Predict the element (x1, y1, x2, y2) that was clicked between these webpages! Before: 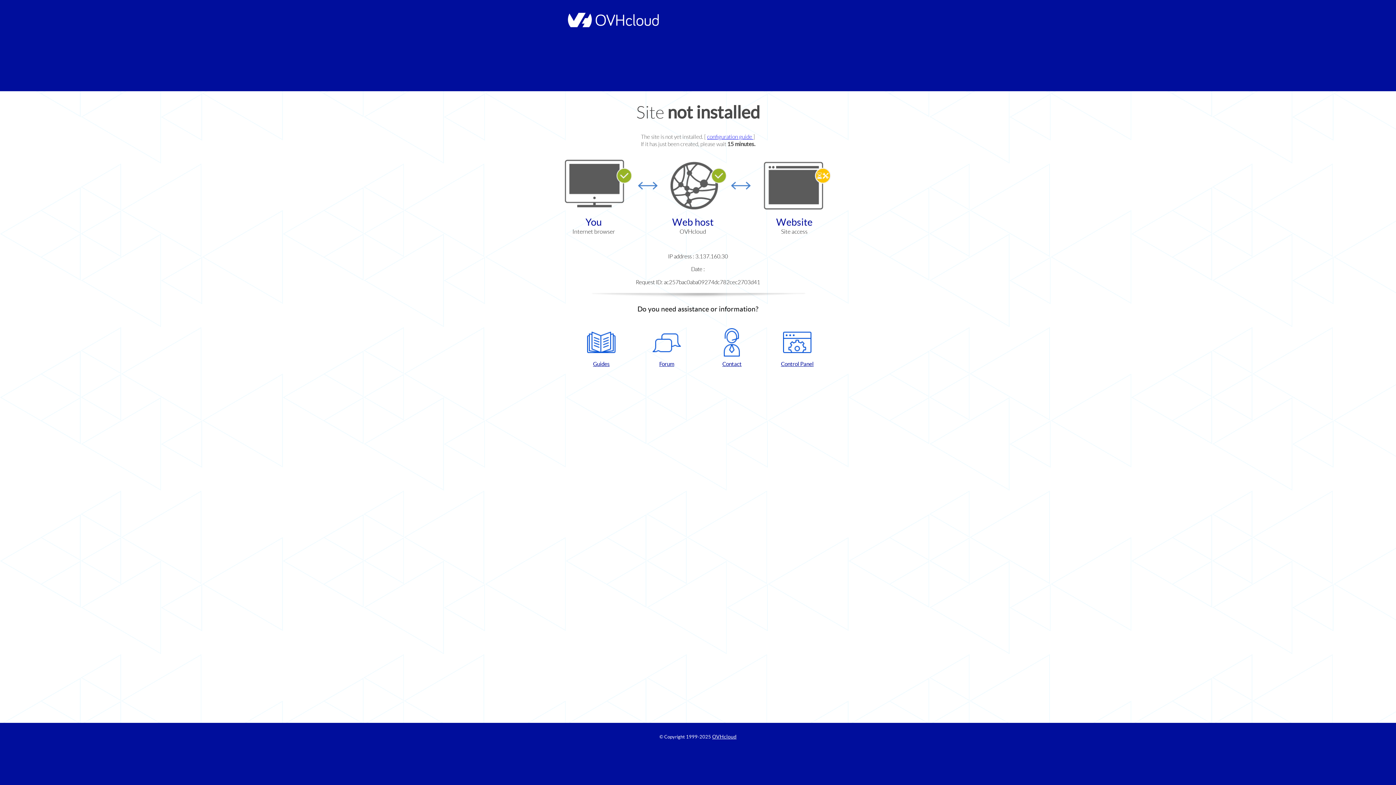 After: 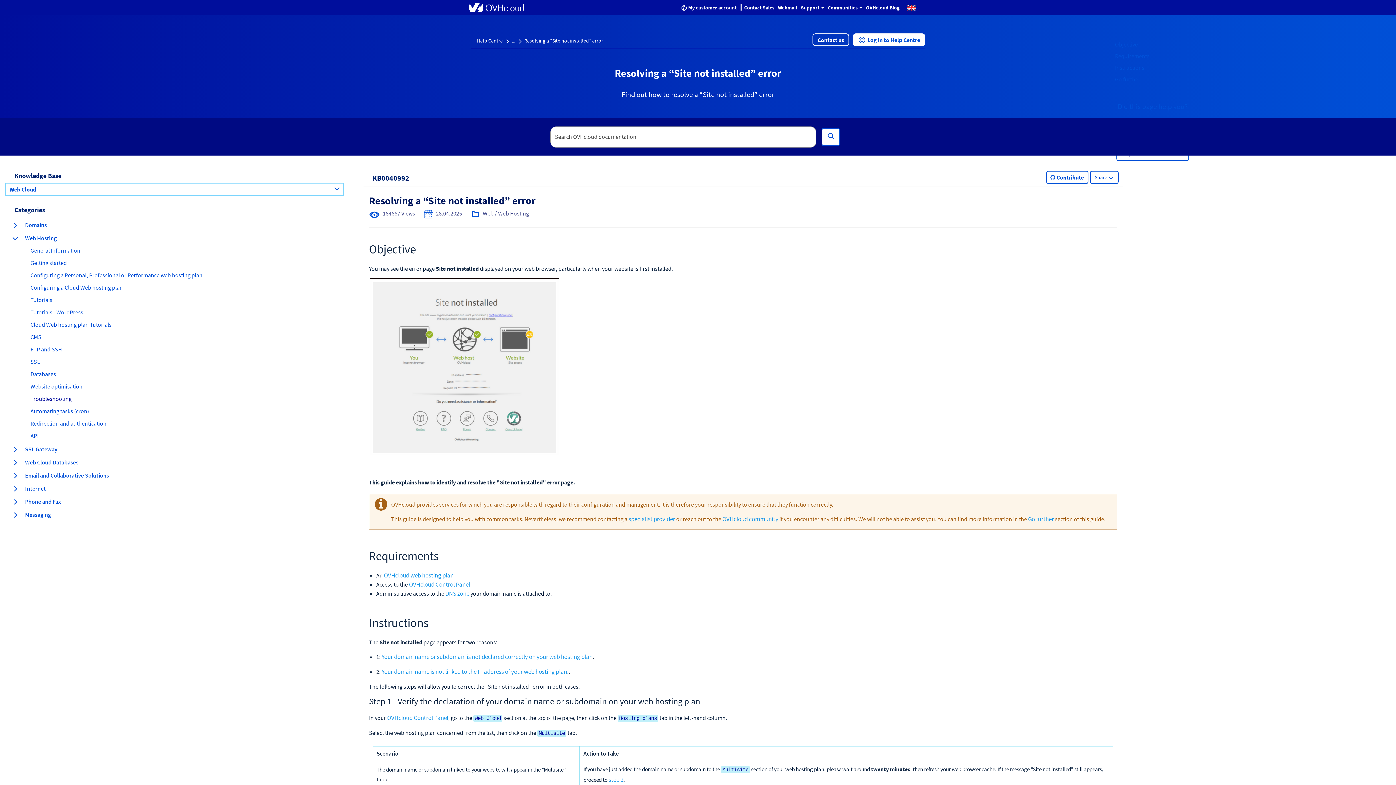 Action: bbox: (707, 133, 753, 140) label: configuration guide 